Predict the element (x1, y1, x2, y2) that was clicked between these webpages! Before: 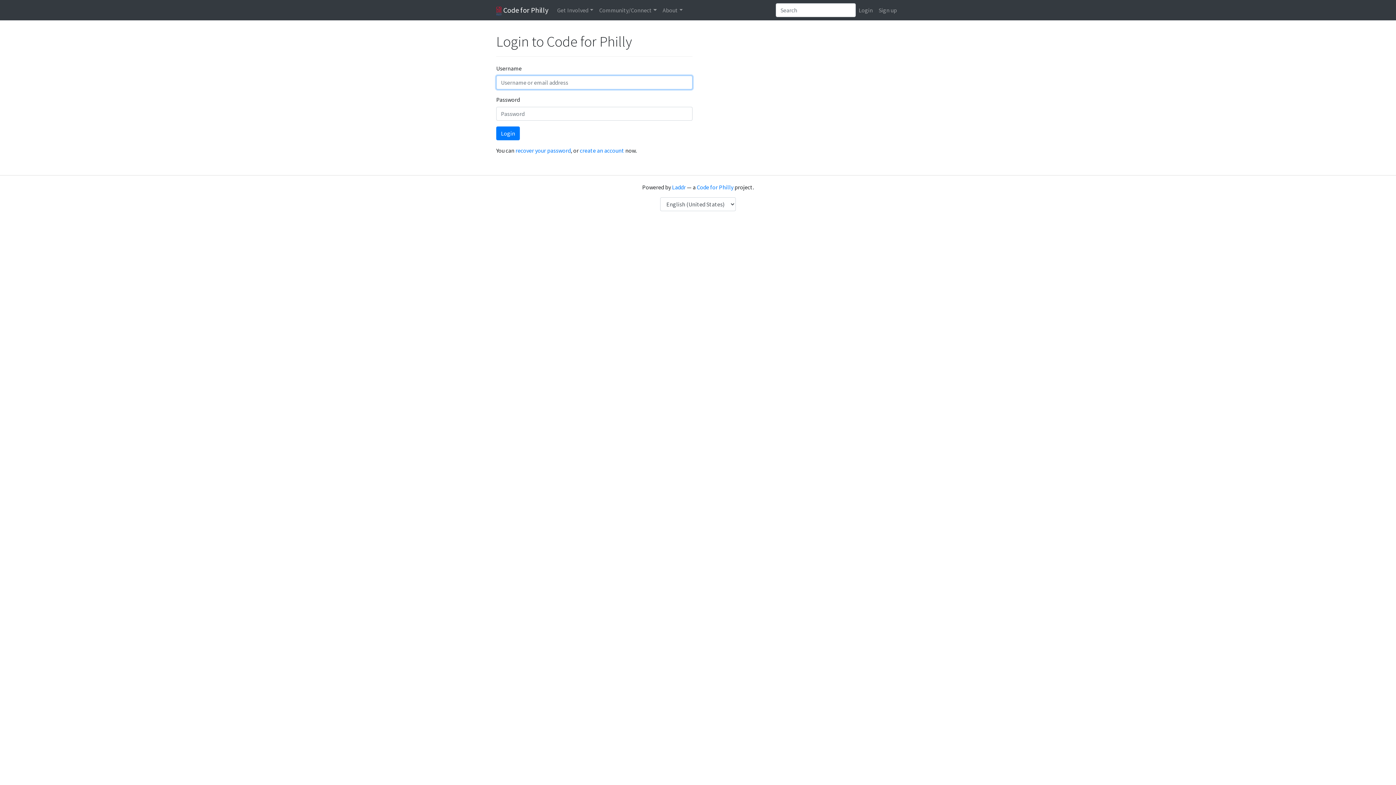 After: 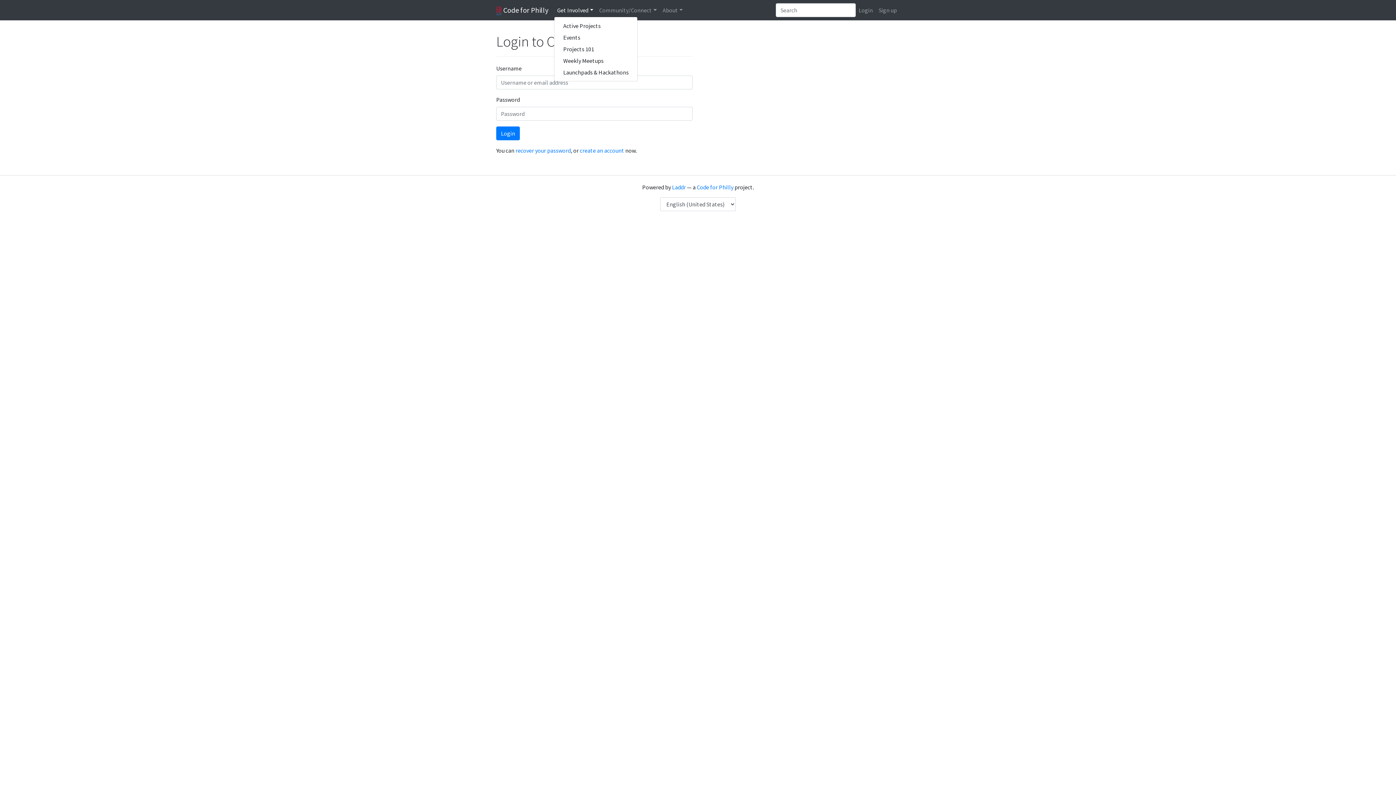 Action: bbox: (554, 2, 596, 17) label: Get Involved